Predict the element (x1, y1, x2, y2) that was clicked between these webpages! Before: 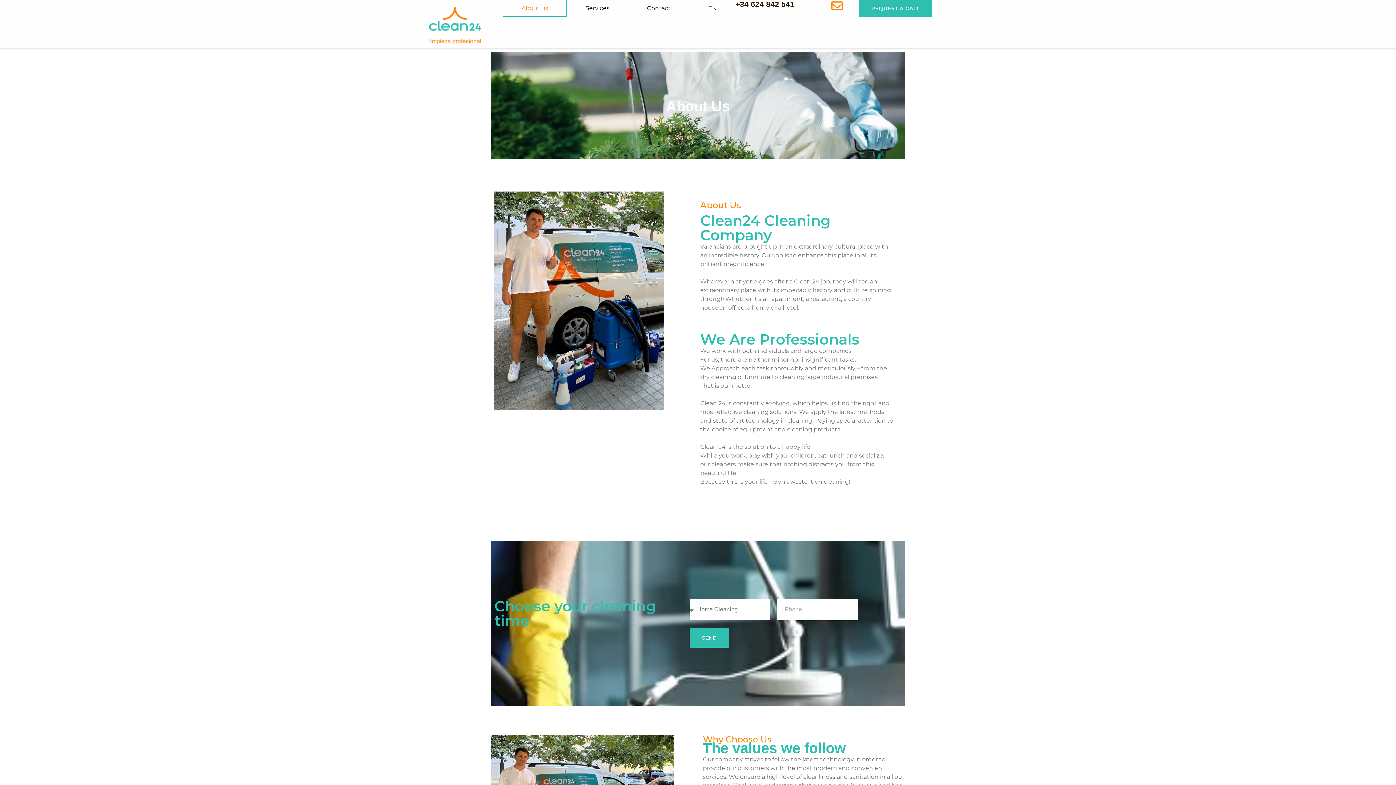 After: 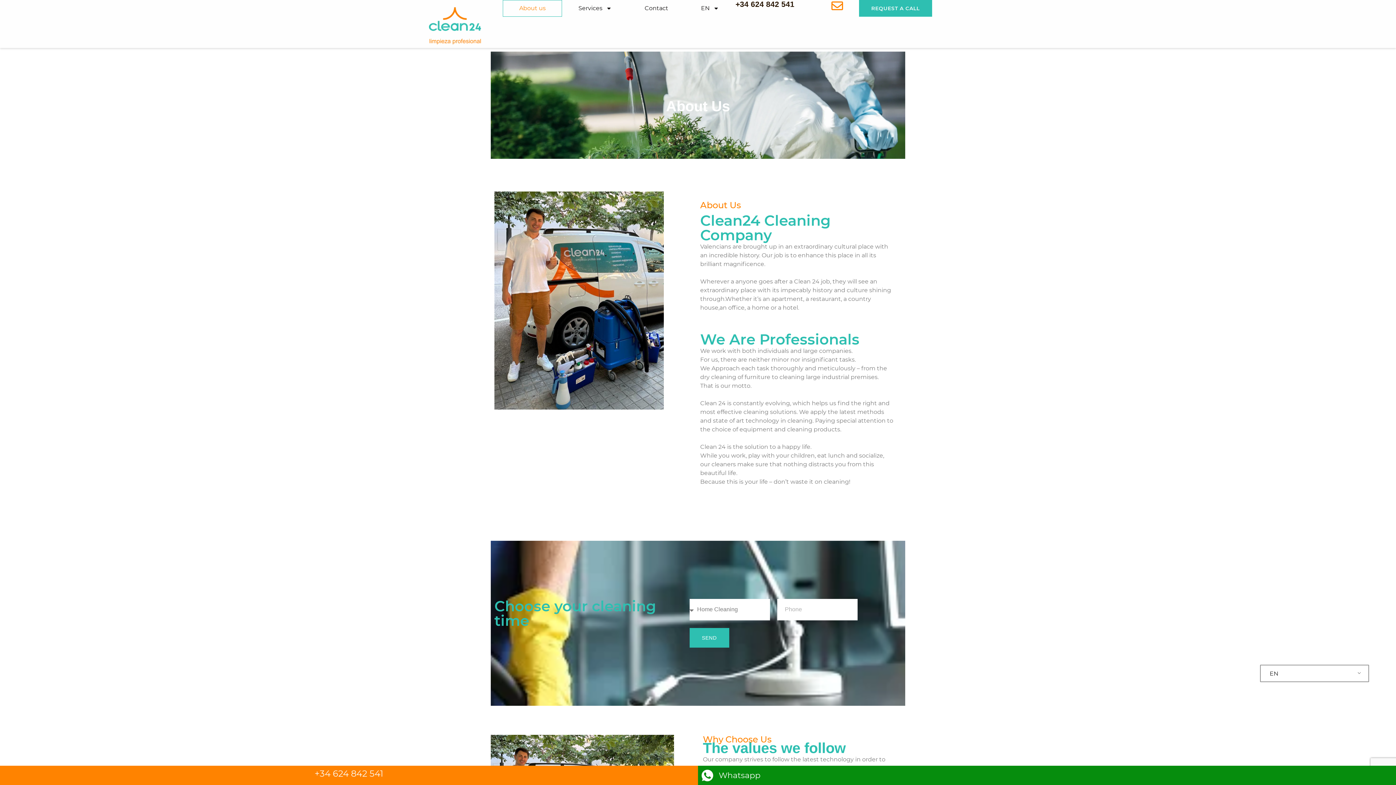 Action: label: +34 624 842 541 bbox: (735, 0, 794, 8)